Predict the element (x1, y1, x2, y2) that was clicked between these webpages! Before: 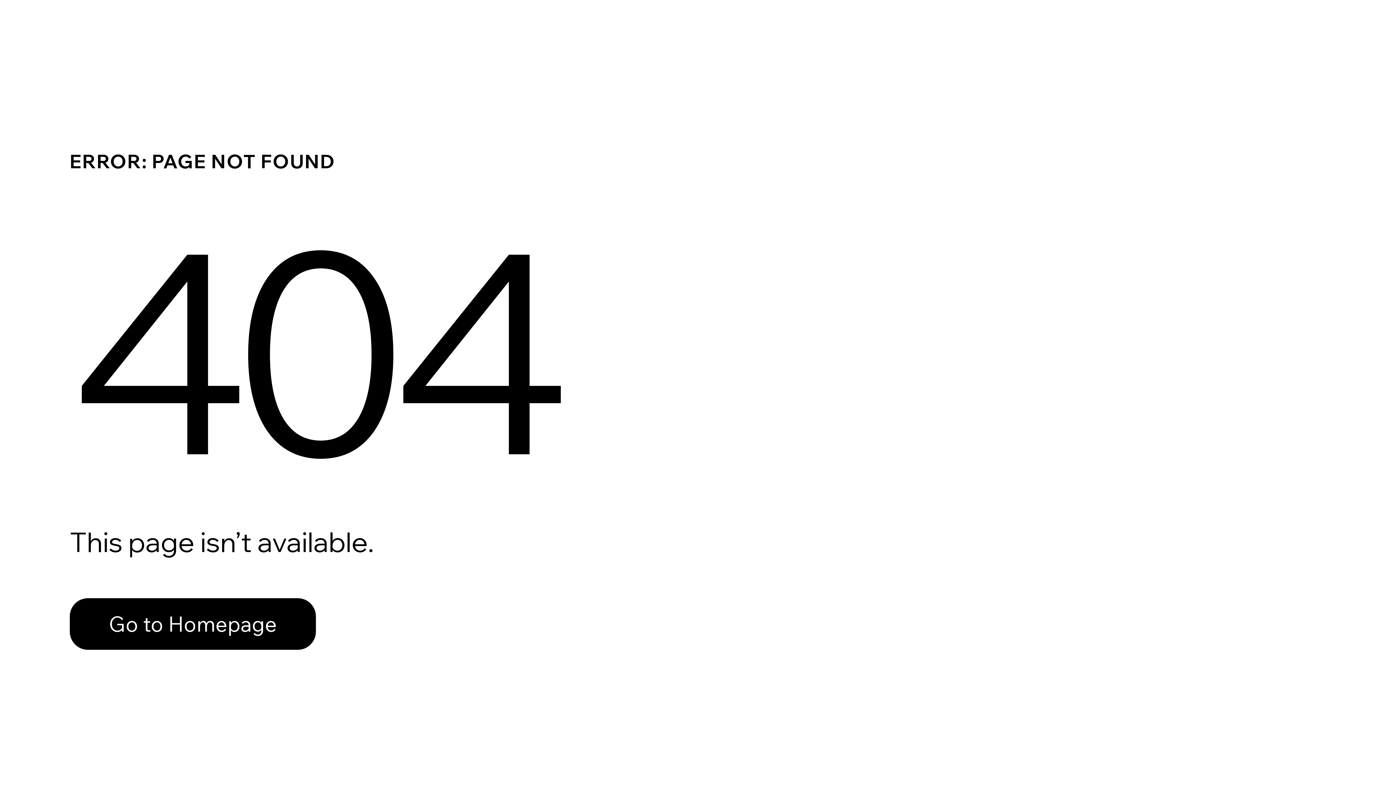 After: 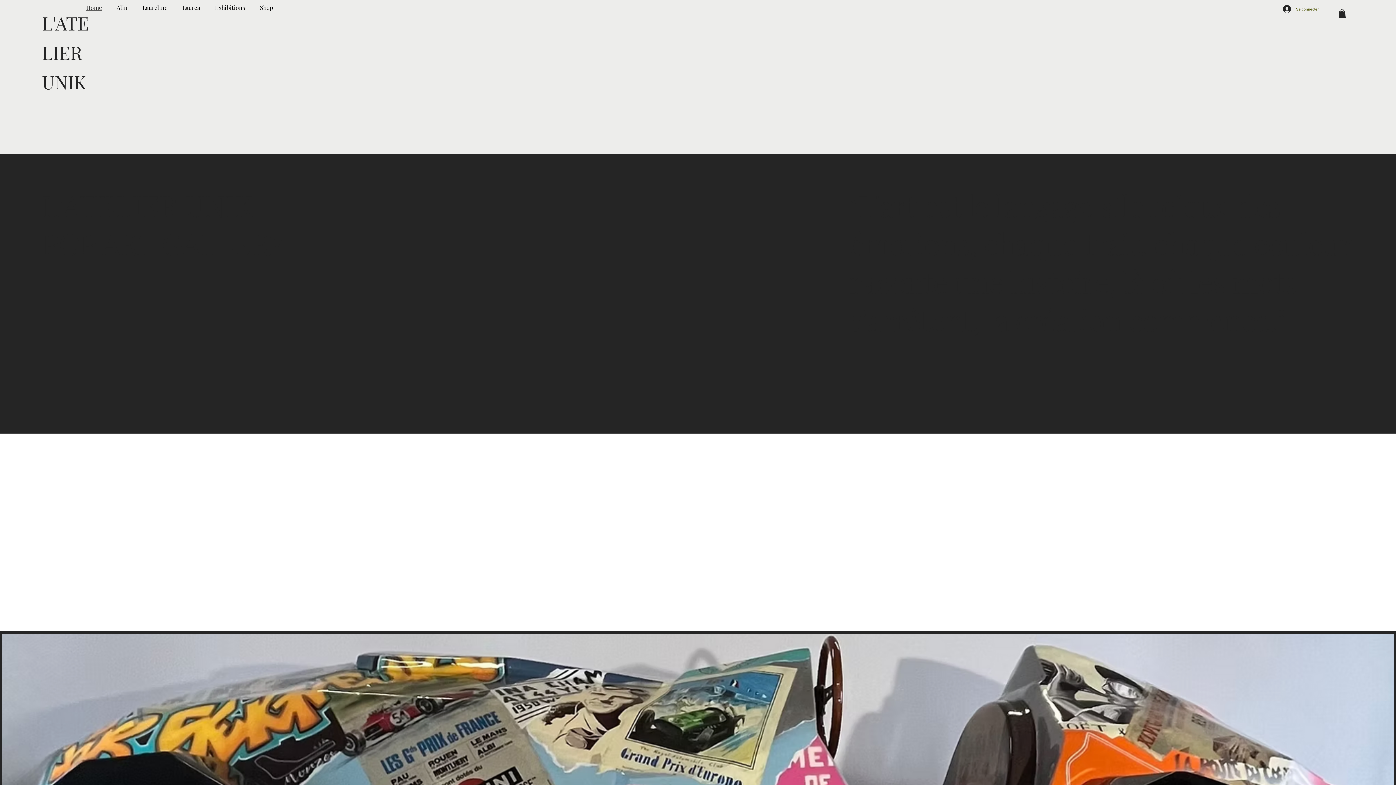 Action: bbox: (69, 598, 316, 650) label: Go to Homepage